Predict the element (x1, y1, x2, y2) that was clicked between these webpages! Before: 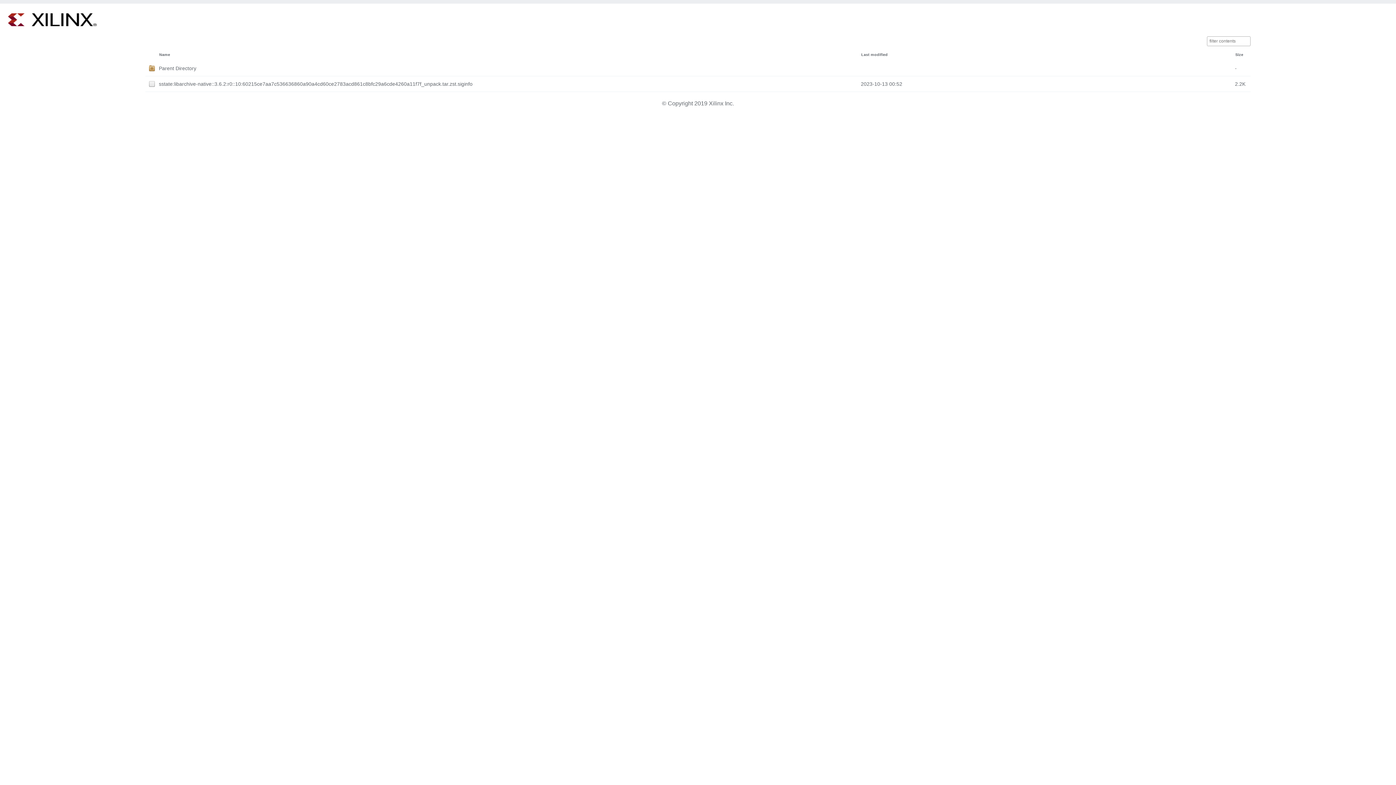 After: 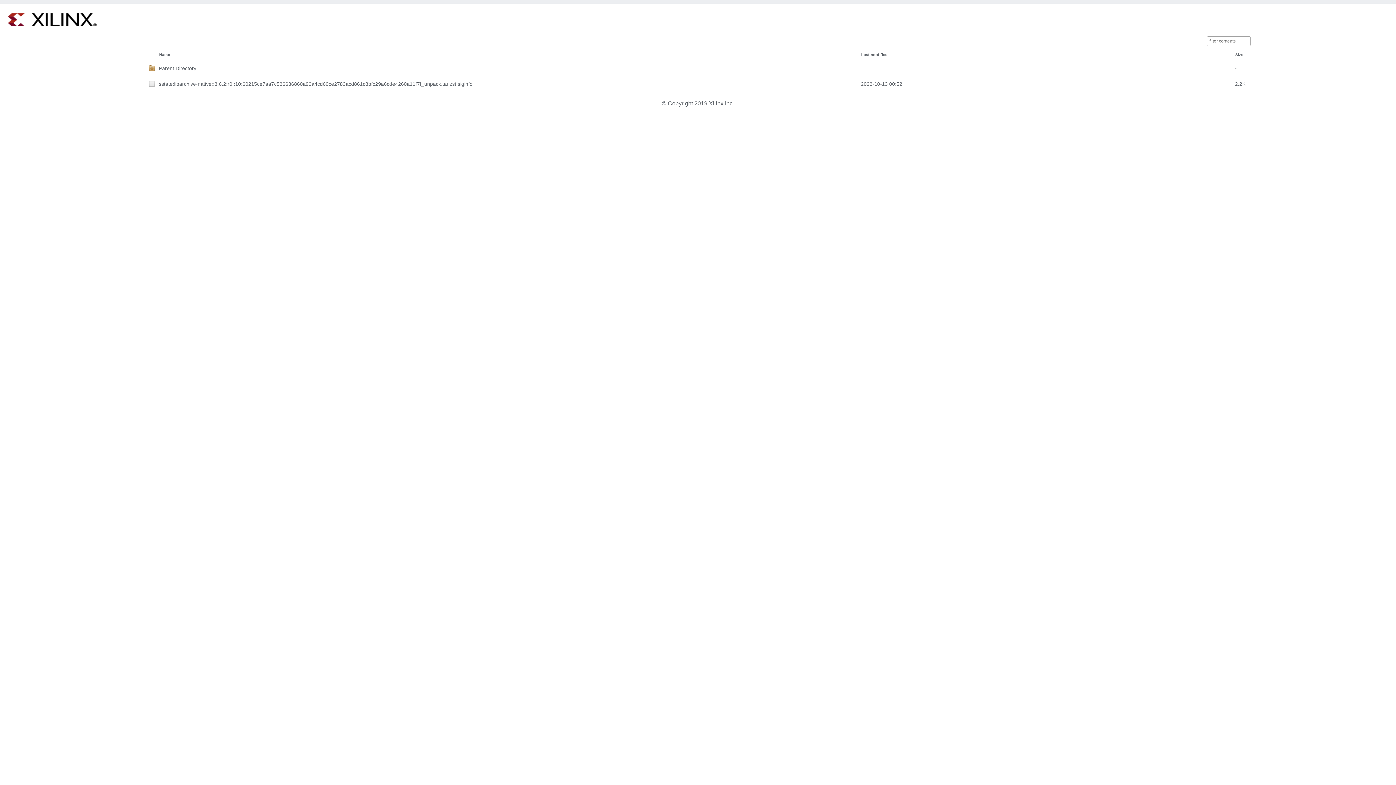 Action: label: Size bbox: (1235, 52, 1243, 56)